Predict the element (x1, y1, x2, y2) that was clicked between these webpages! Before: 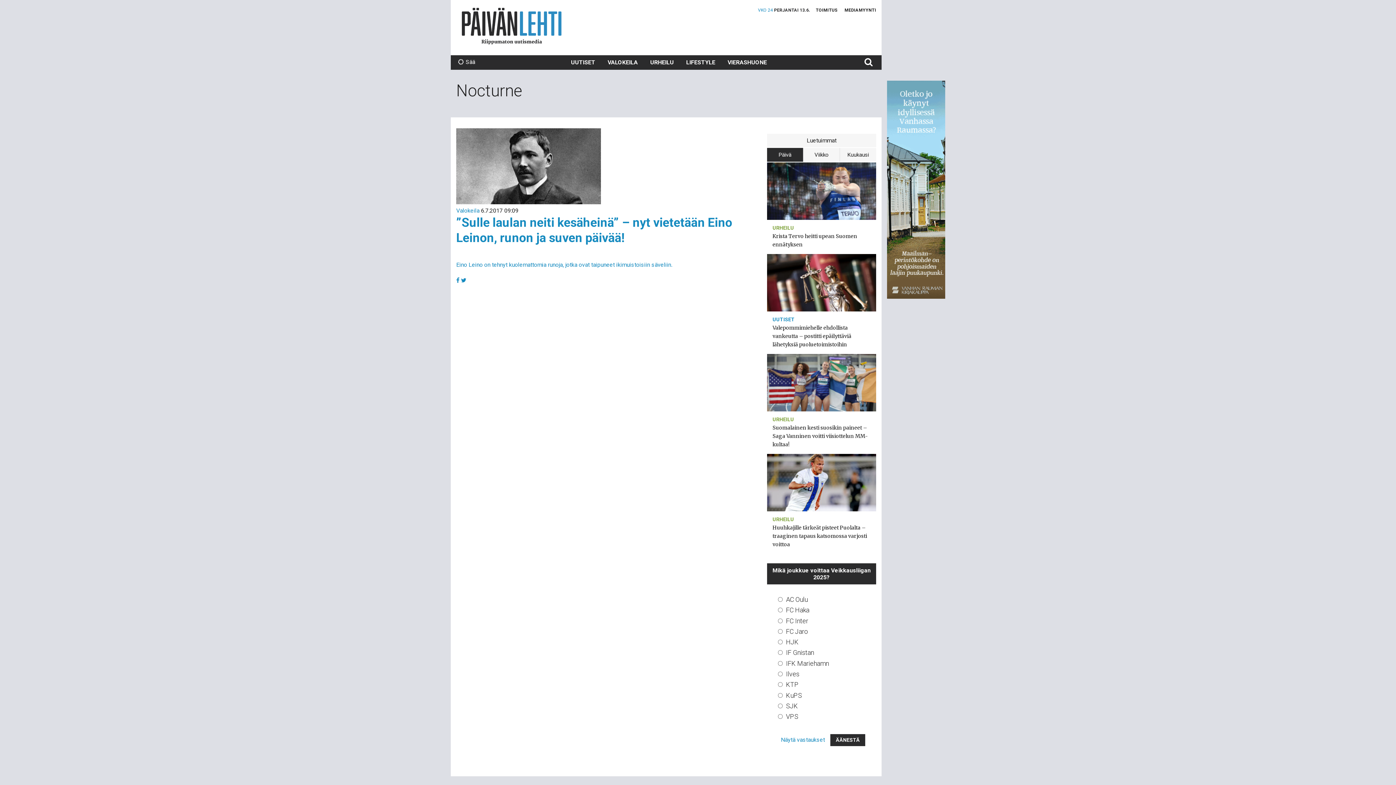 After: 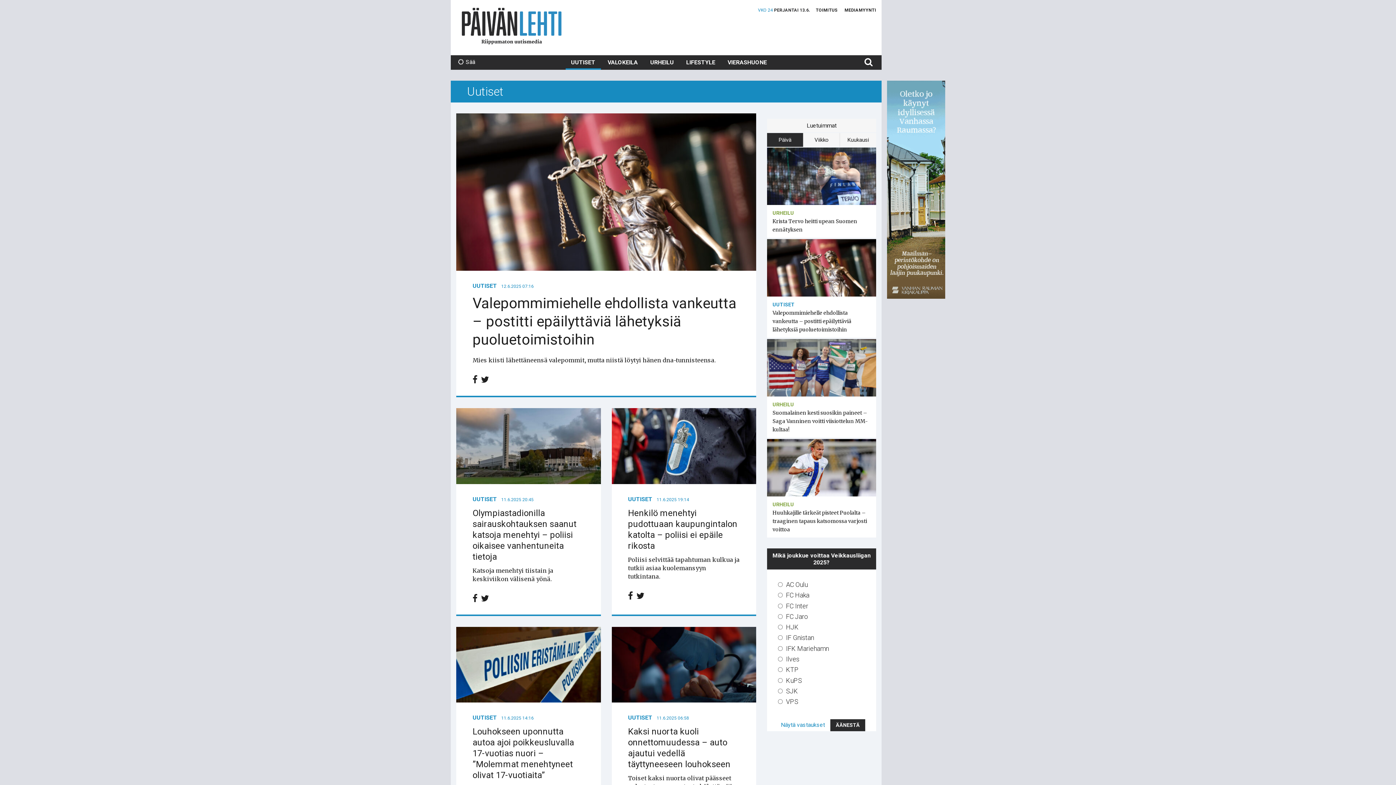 Action: label: UUTISET bbox: (772, 316, 794, 322)